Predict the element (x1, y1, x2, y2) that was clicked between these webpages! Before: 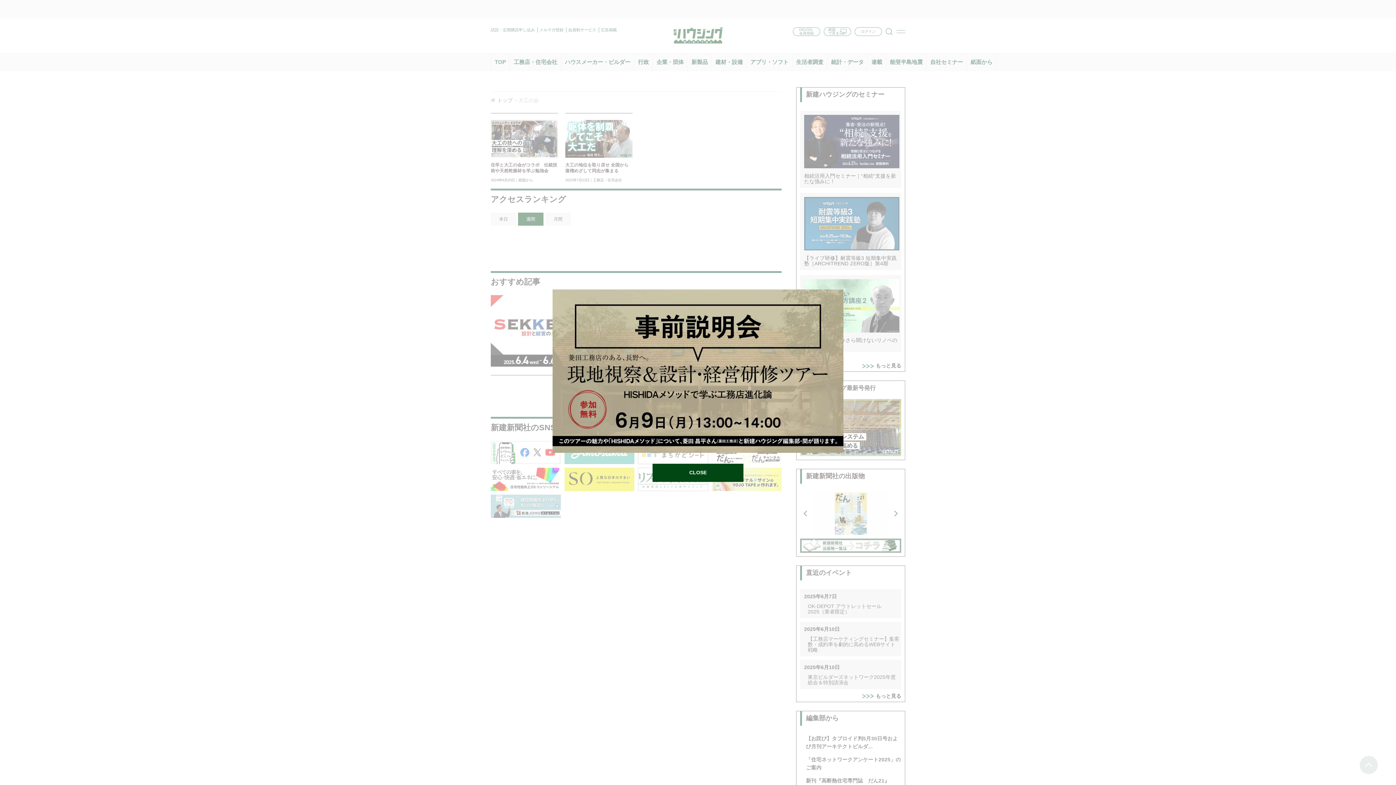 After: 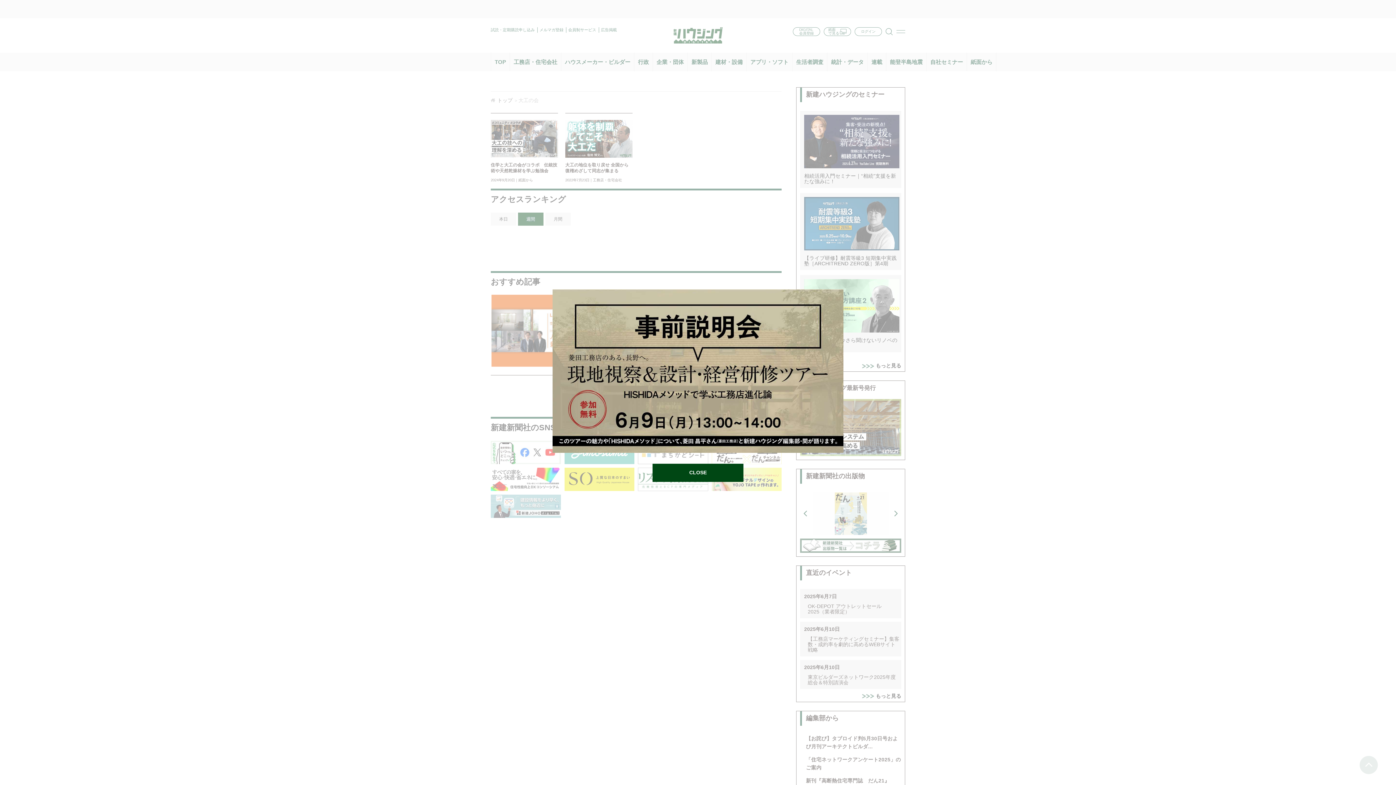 Action: bbox: (552, 289, 843, 453)